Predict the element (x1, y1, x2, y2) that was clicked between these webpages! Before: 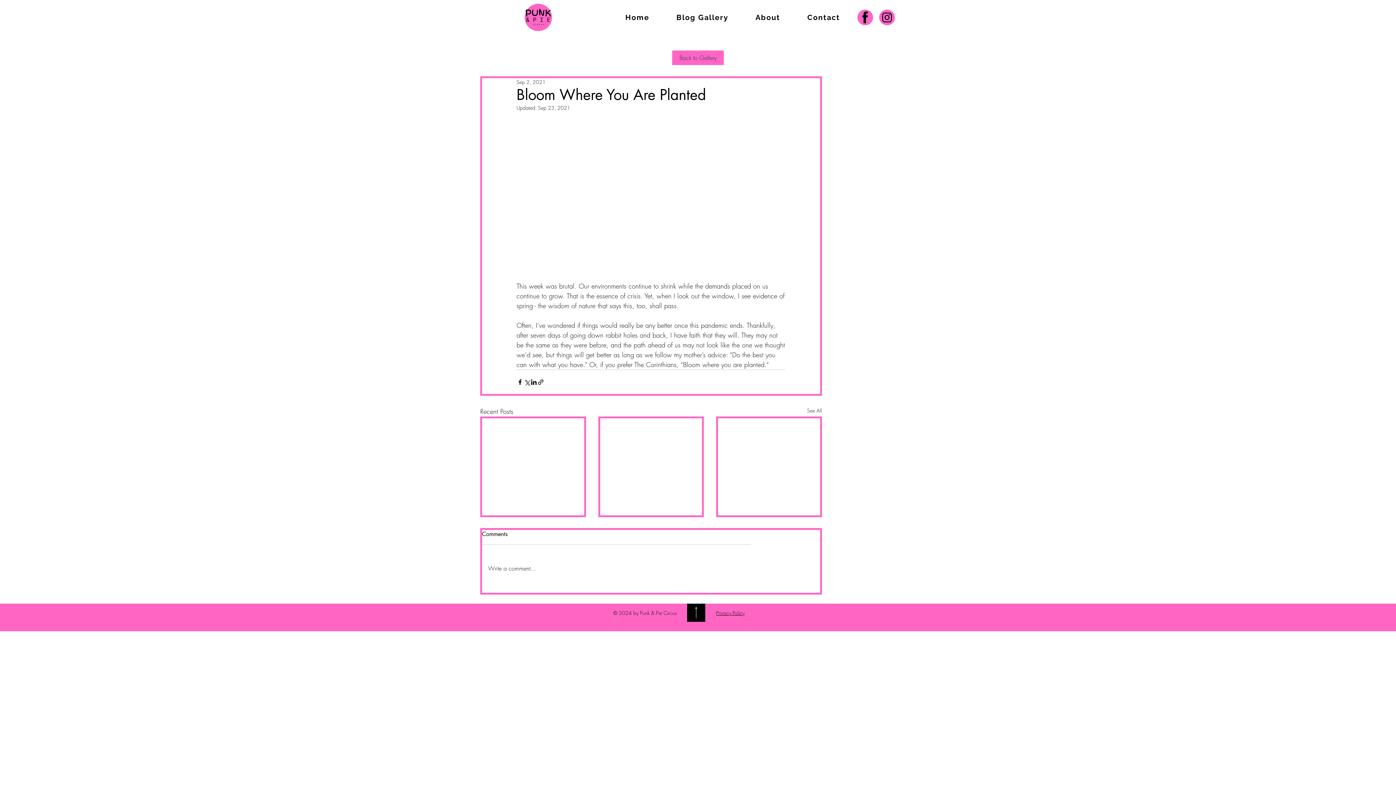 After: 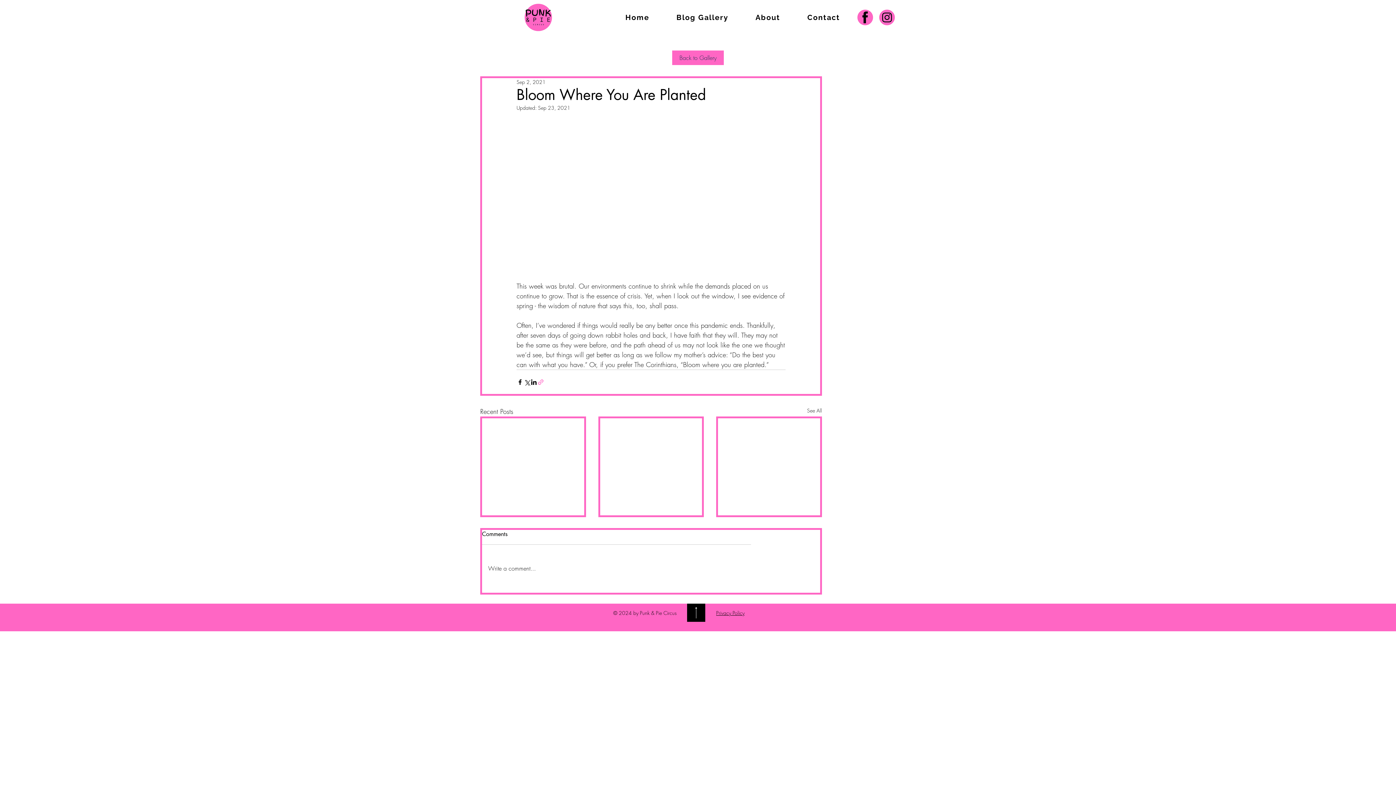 Action: label: Share via link bbox: (537, 378, 544, 385)